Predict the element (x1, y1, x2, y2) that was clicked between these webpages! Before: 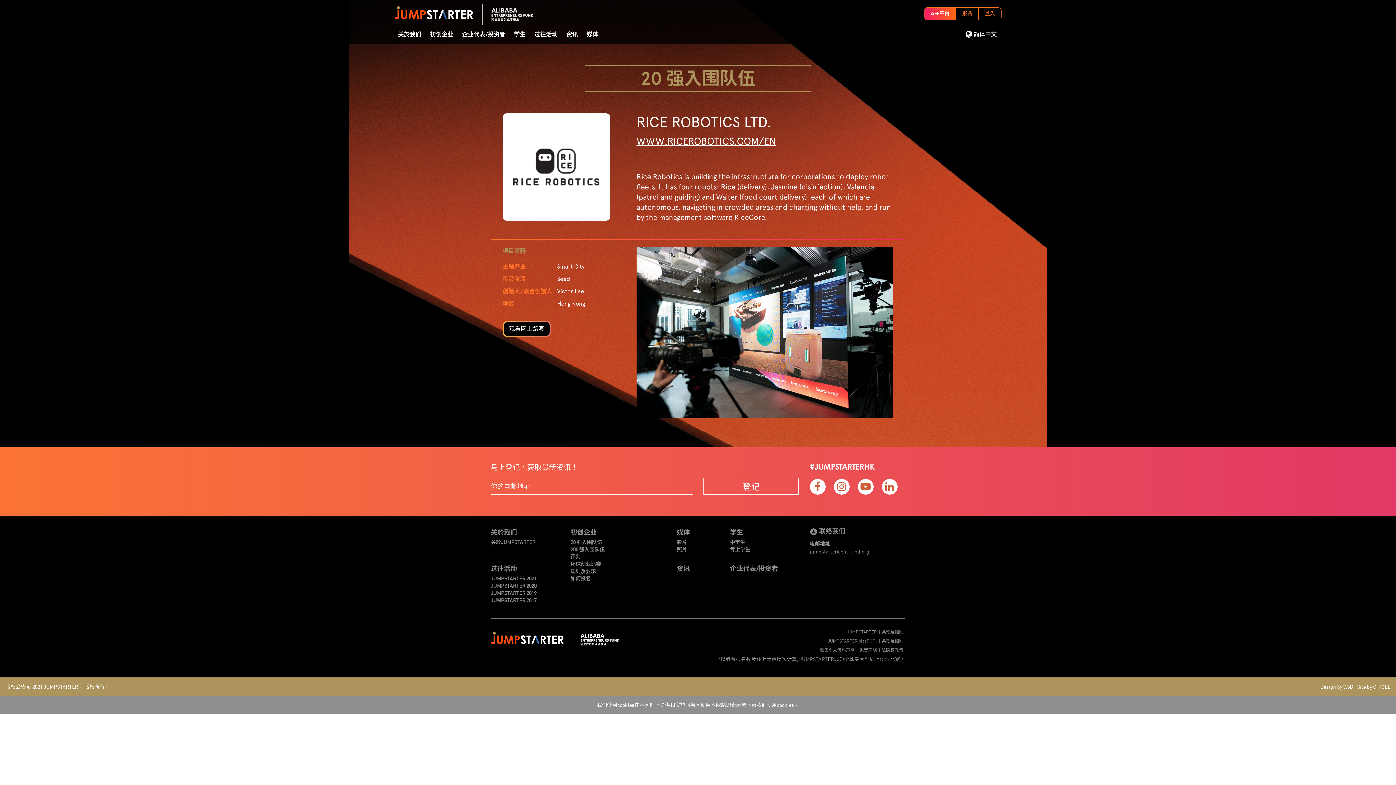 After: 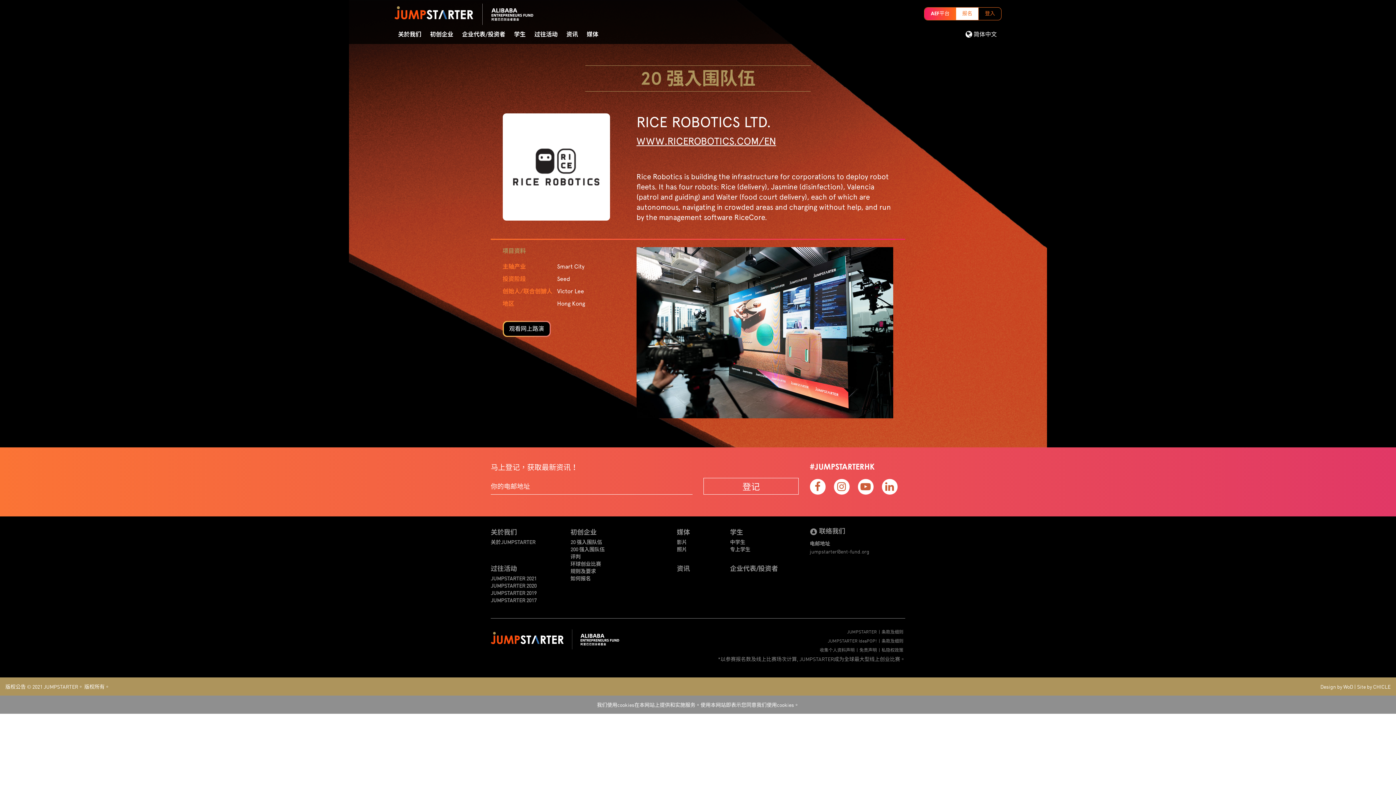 Action: bbox: (955, 7, 978, 20) label: 报名